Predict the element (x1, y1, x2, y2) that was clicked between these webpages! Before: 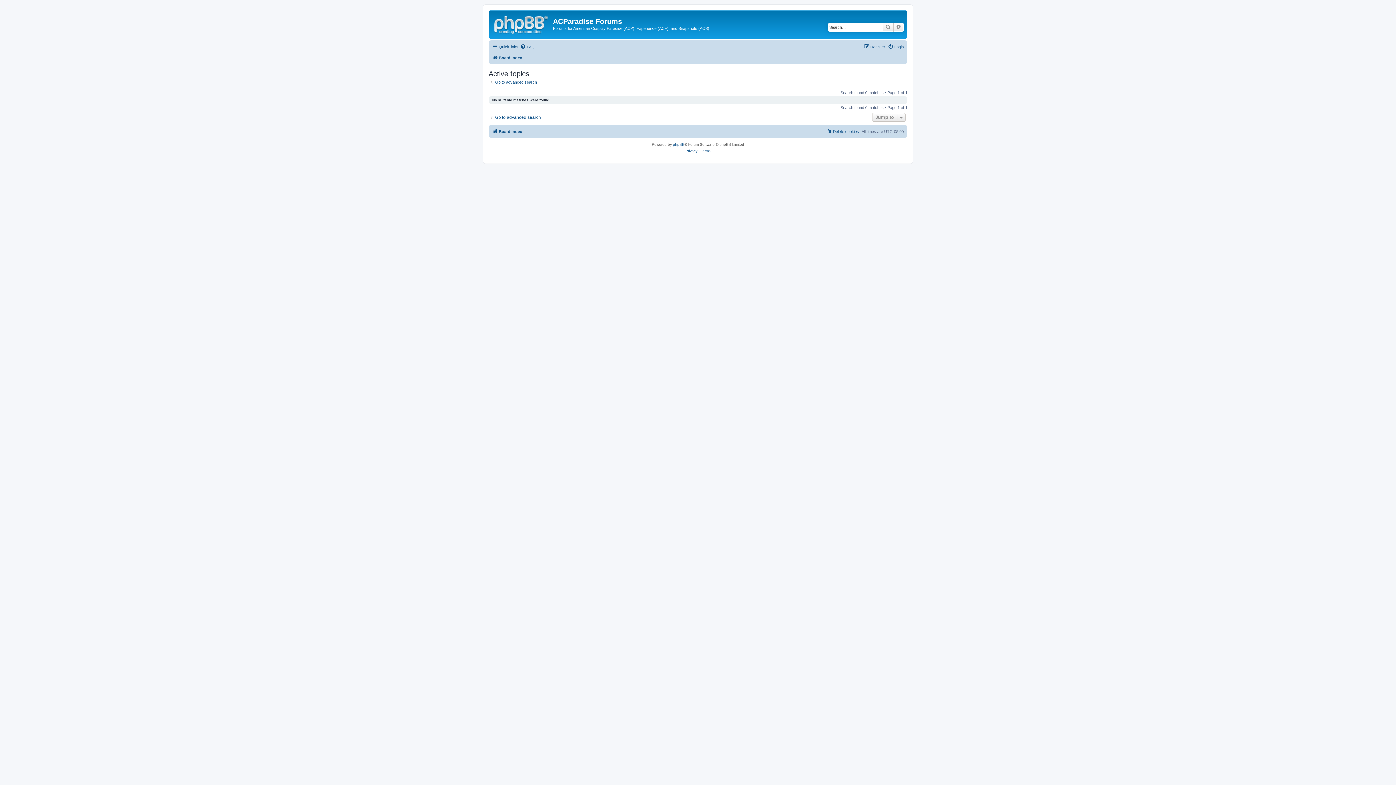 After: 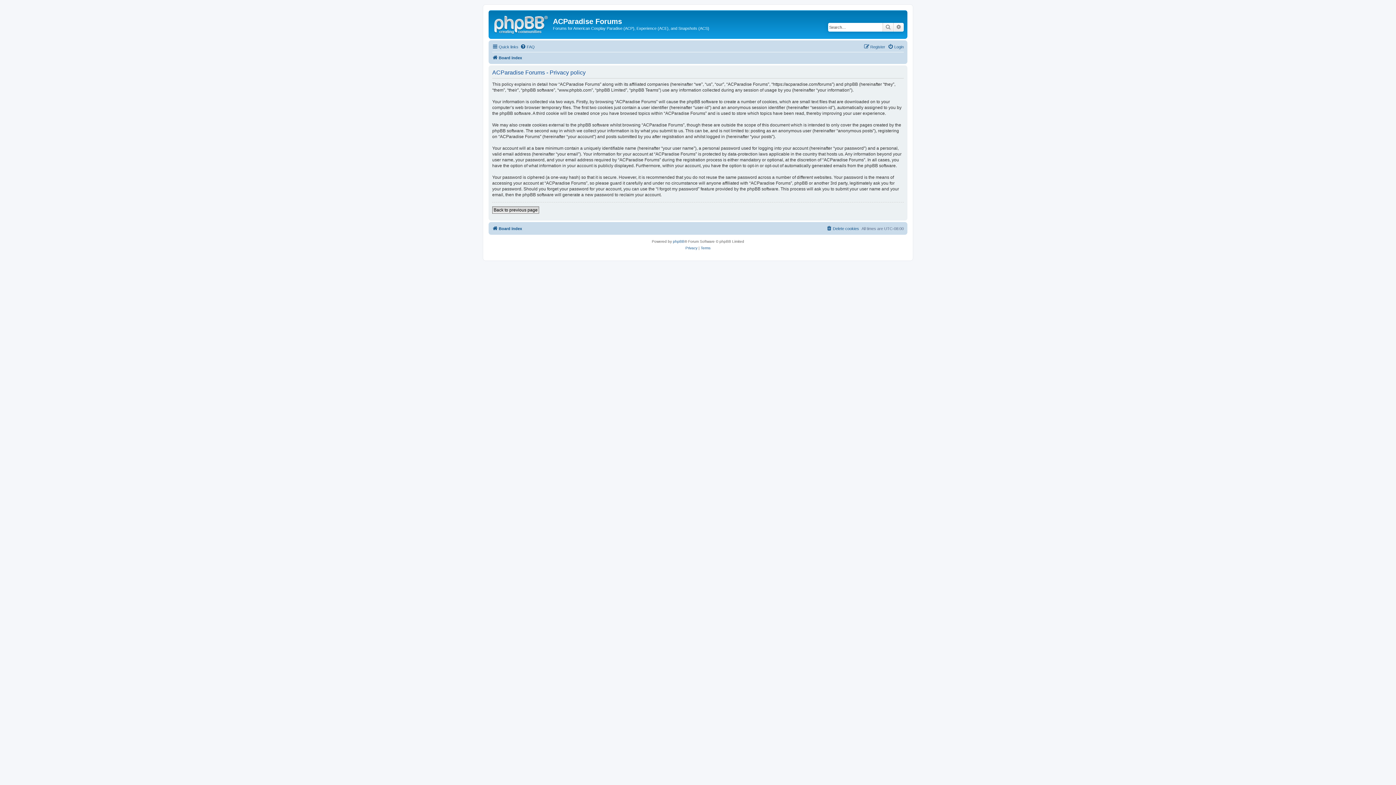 Action: bbox: (685, 148, 697, 154) label: Privacy